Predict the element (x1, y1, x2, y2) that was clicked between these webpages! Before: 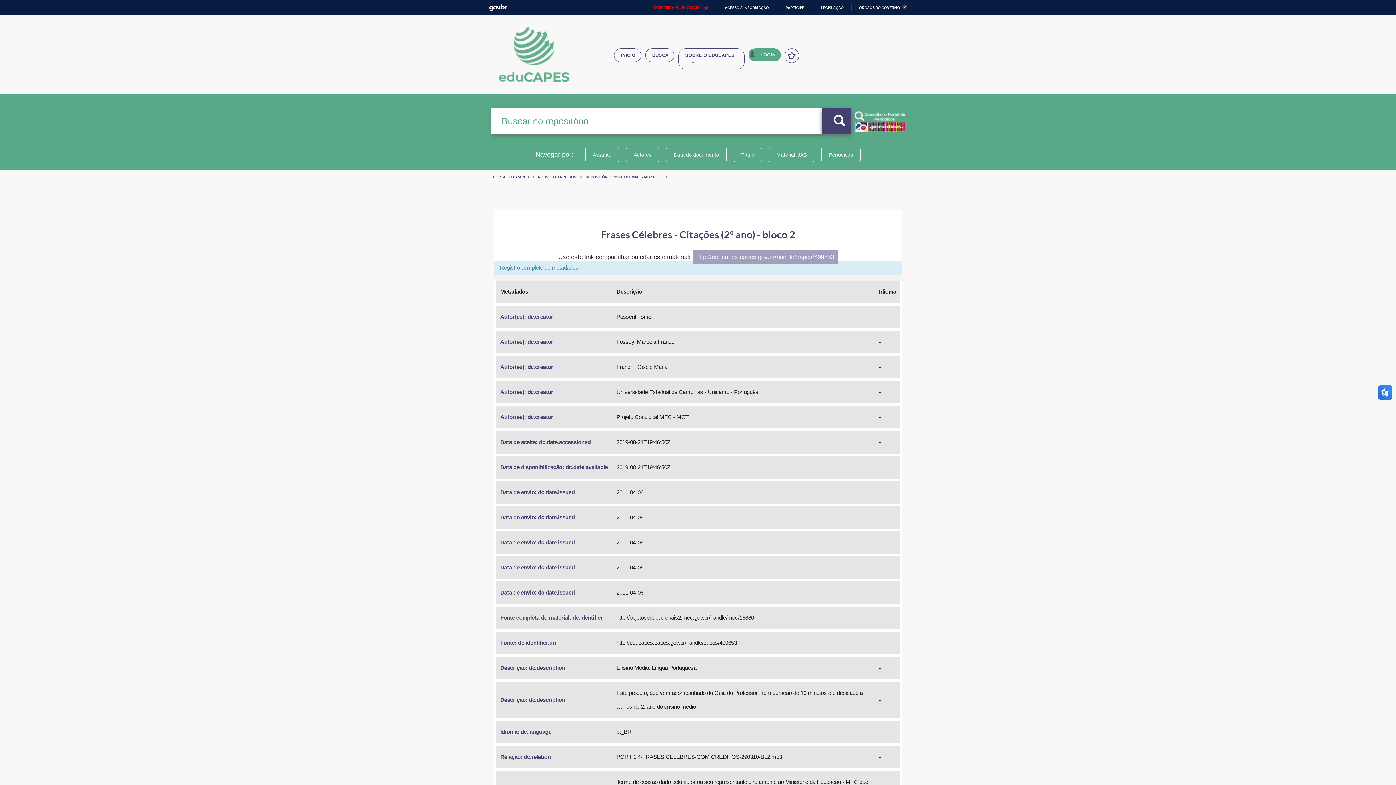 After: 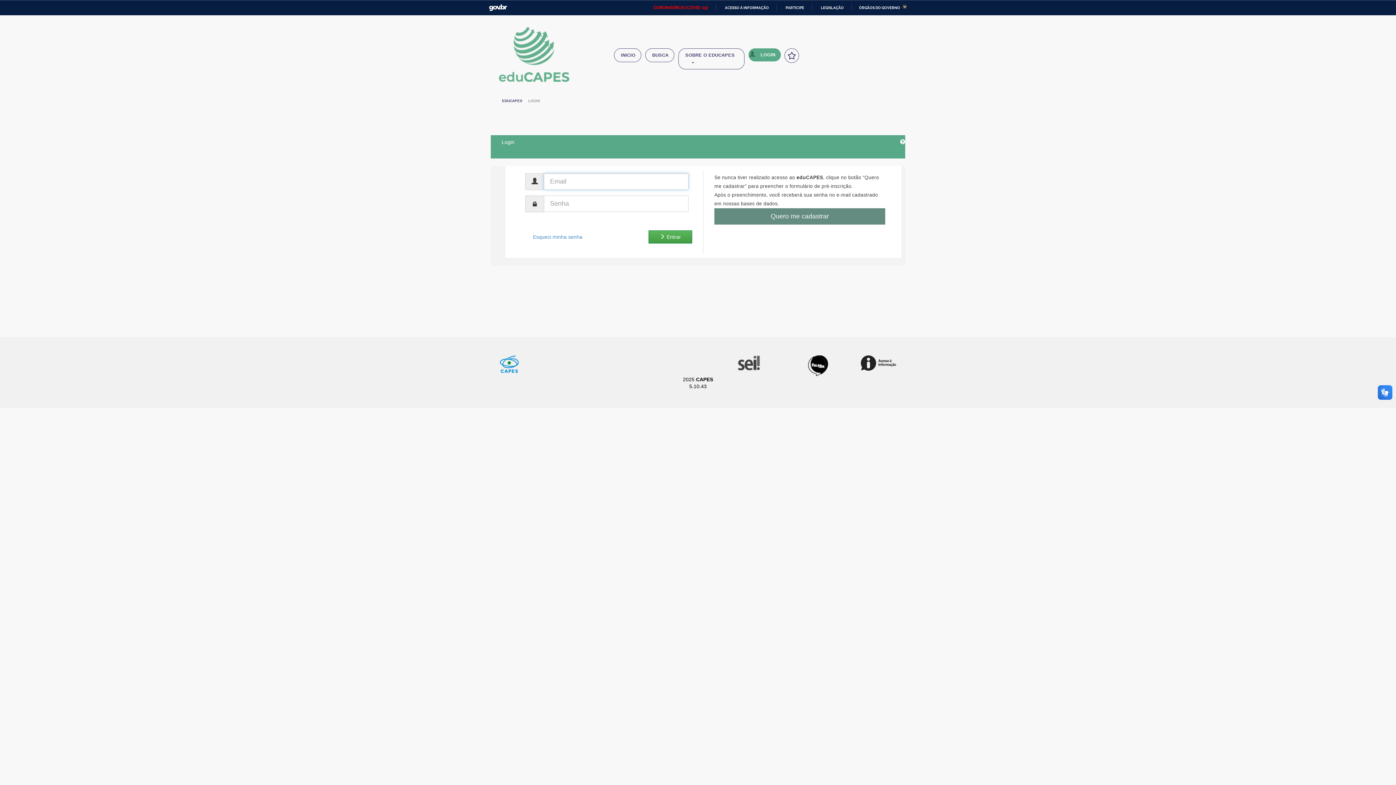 Action: bbox: (748, 48, 781, 61) label: LOGIN